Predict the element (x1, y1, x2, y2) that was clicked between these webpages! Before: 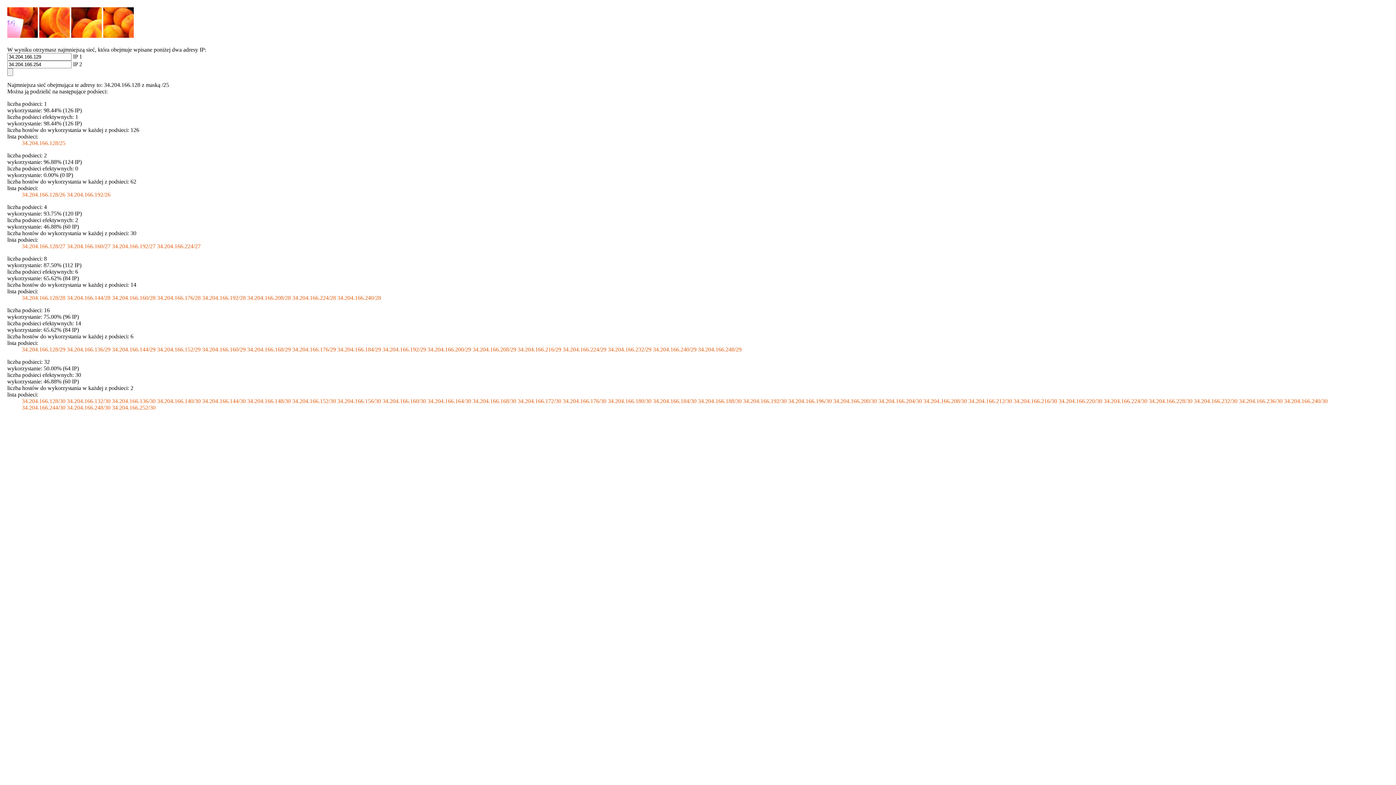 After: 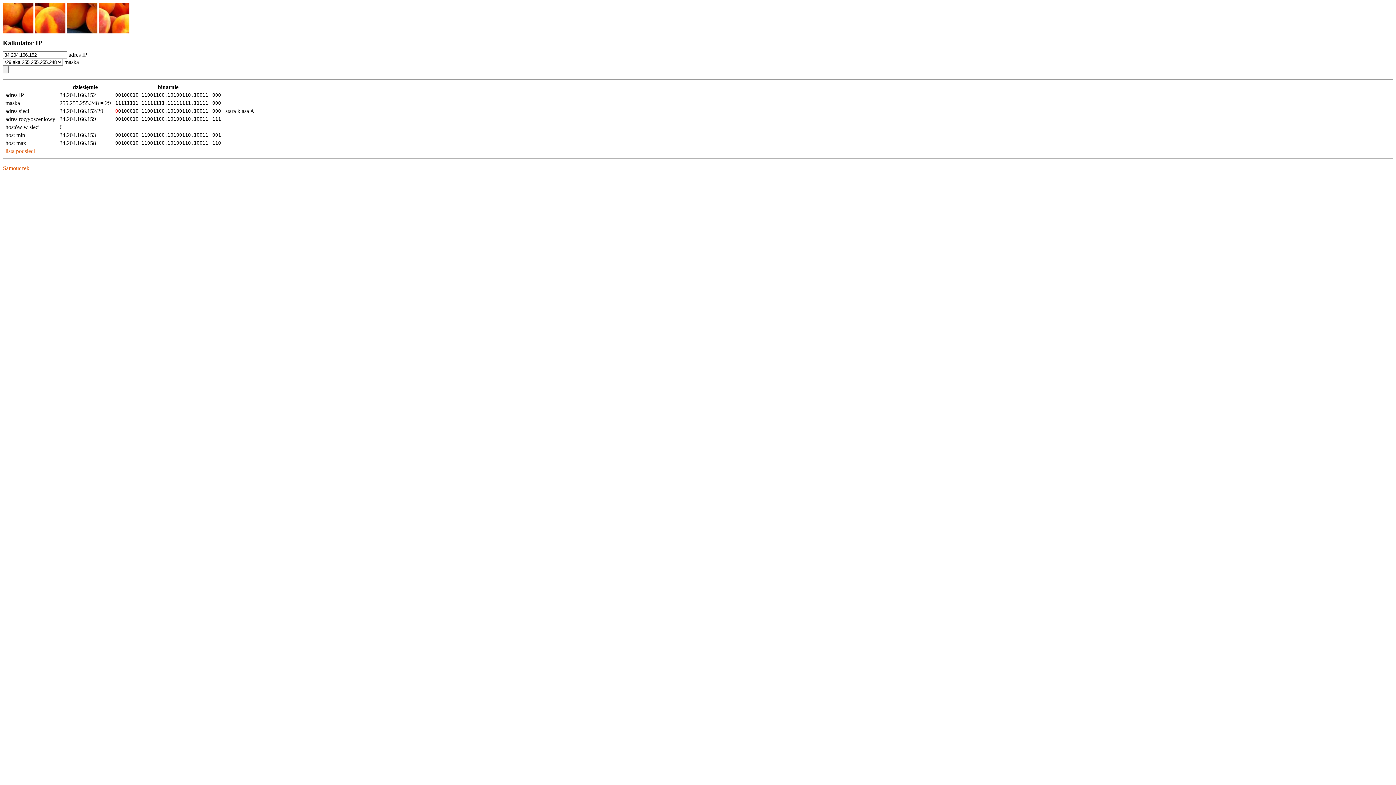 Action: bbox: (157, 346, 200, 352) label: 34.204.166.152/29